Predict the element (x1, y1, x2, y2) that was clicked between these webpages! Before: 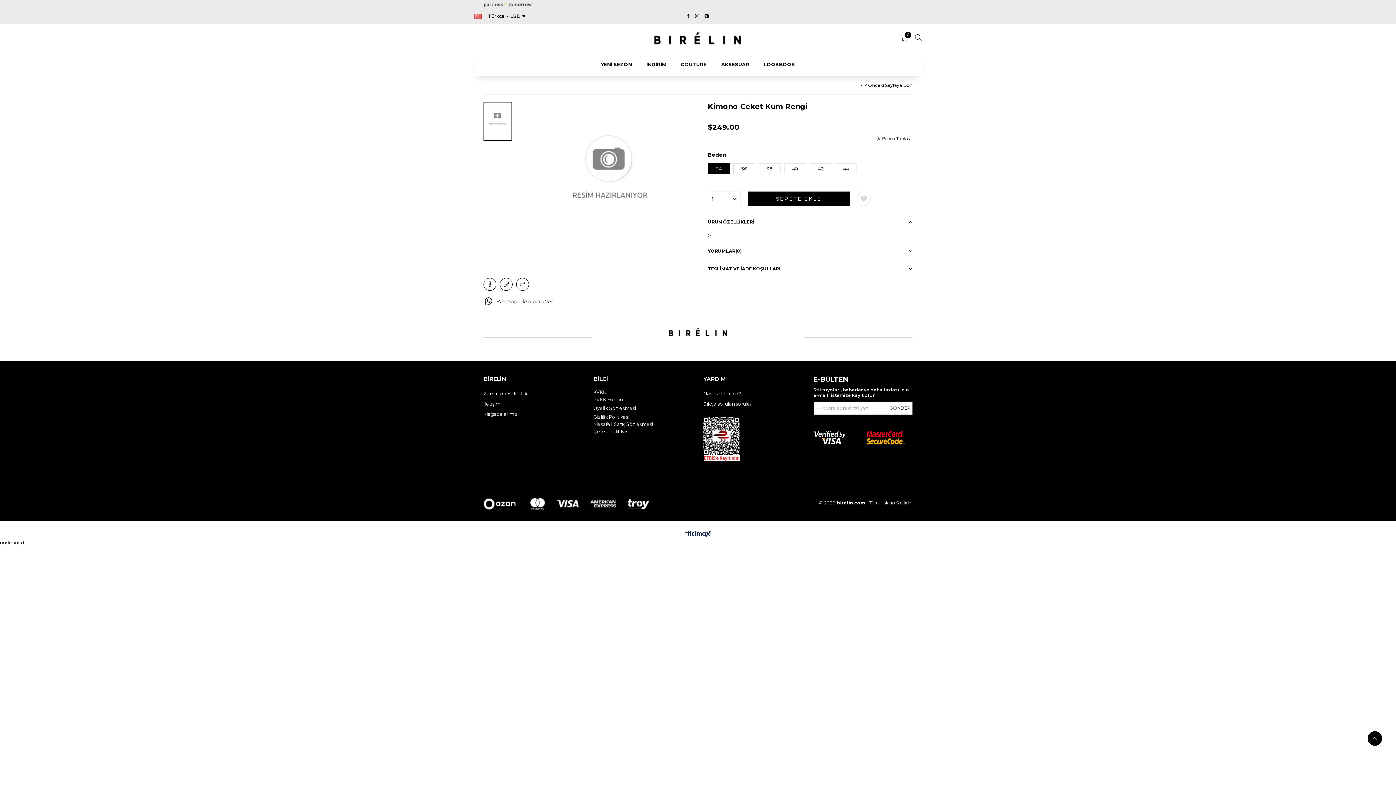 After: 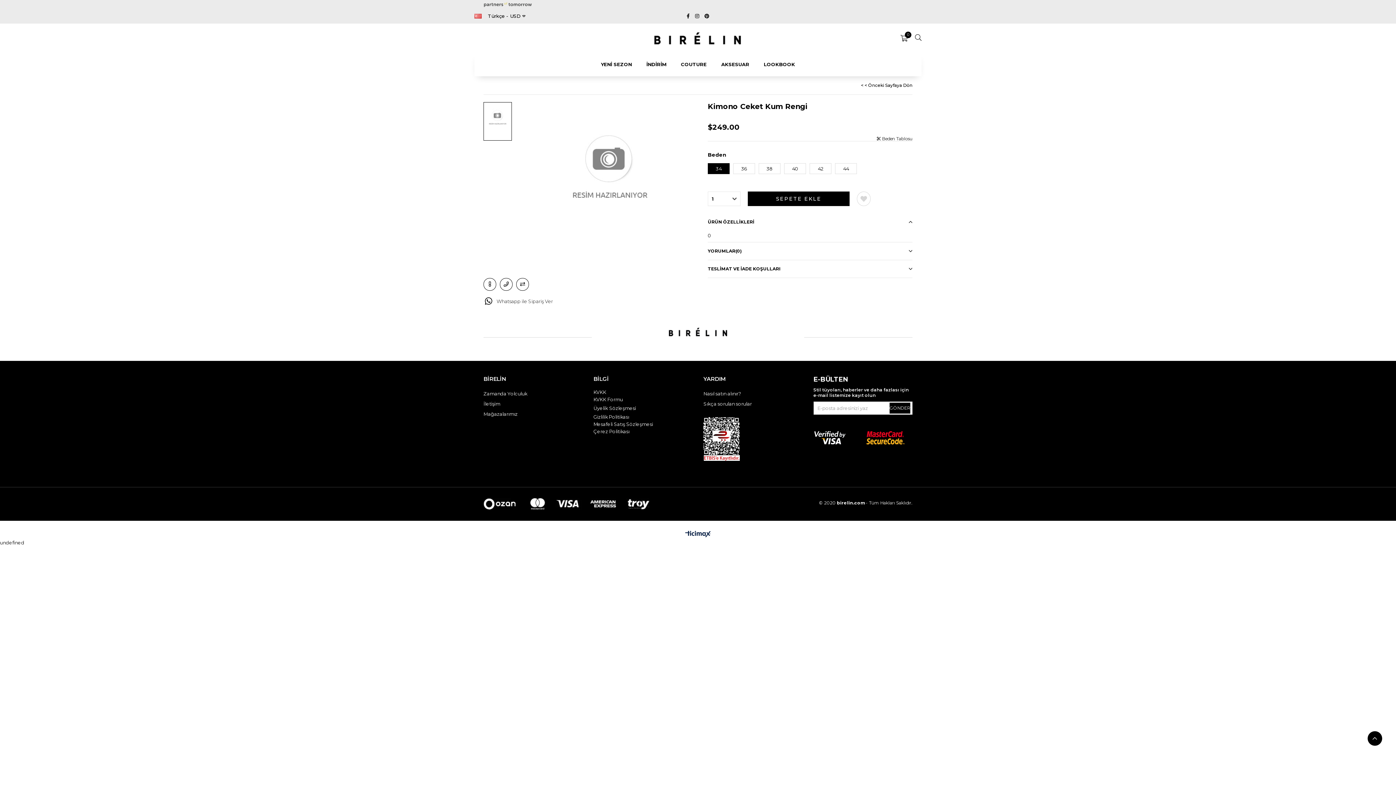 Action: bbox: (891, 401, 910, 412) label: GÖNDER